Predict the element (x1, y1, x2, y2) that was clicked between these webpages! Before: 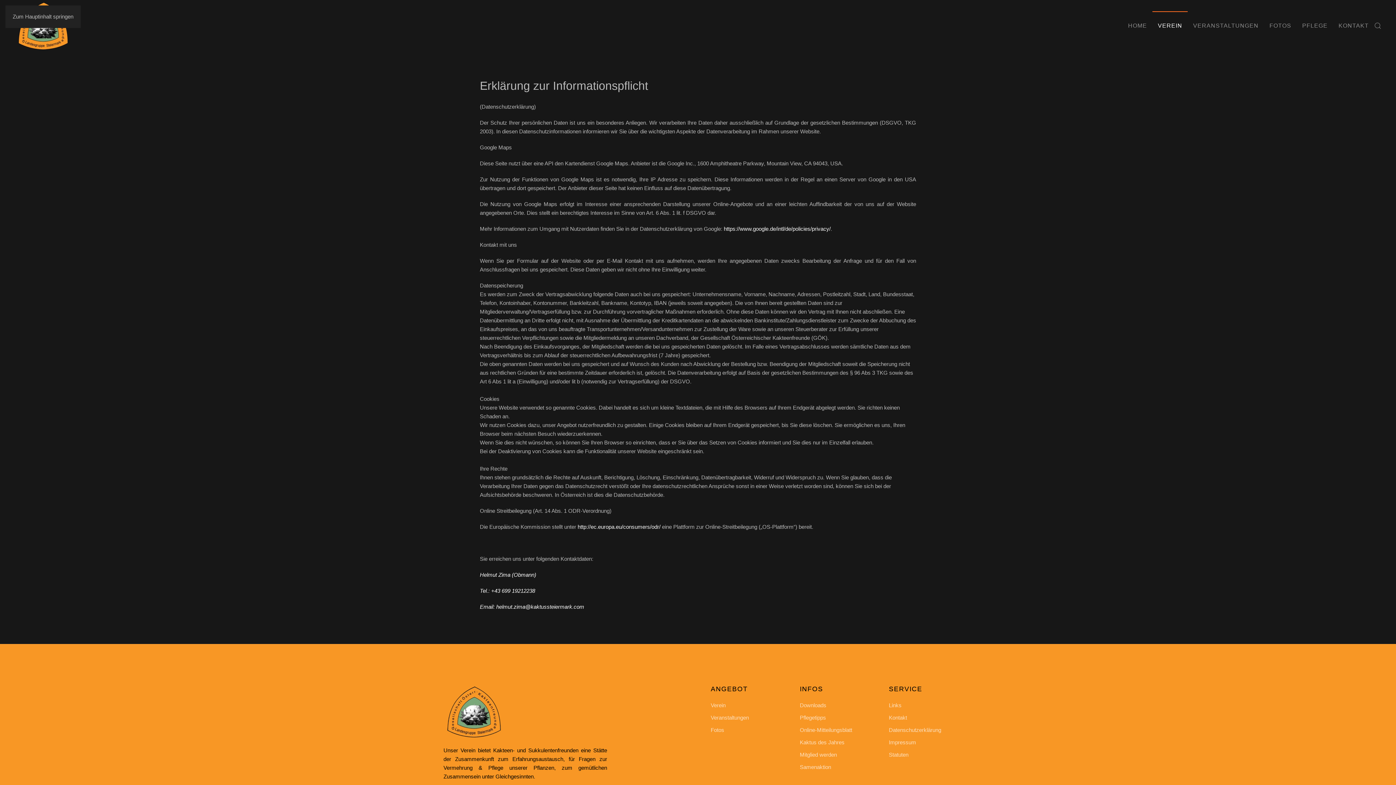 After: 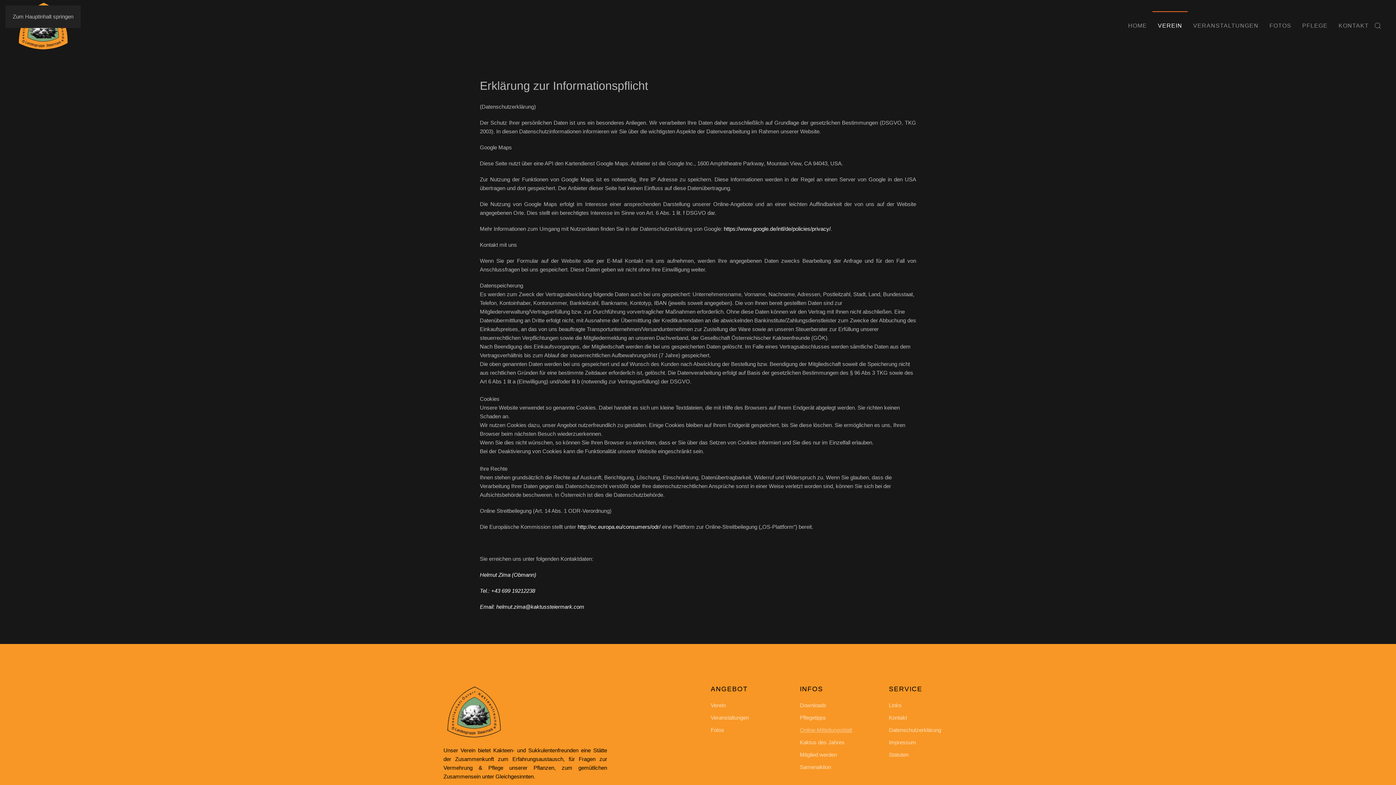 Action: label: Online-Mitteilungsblatt bbox: (800, 726, 863, 734)